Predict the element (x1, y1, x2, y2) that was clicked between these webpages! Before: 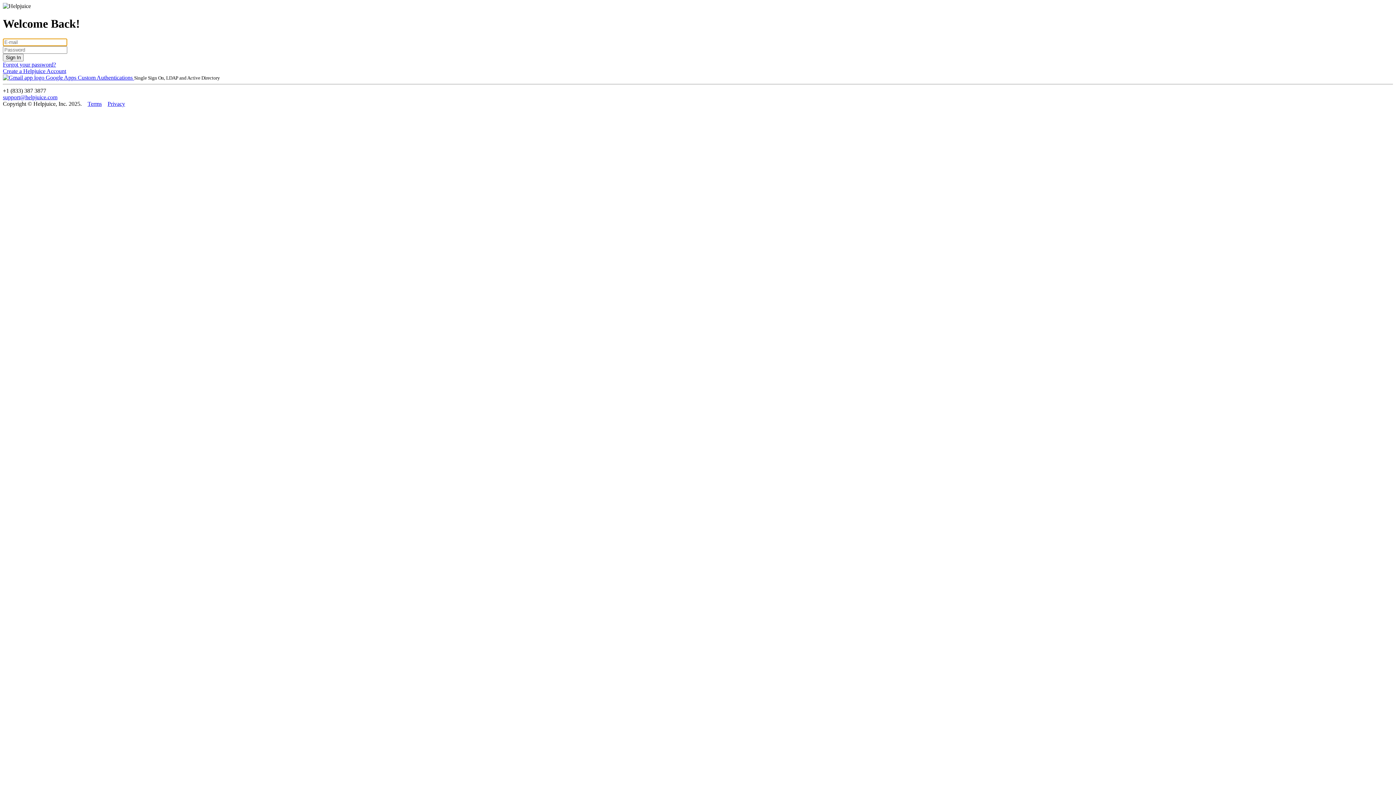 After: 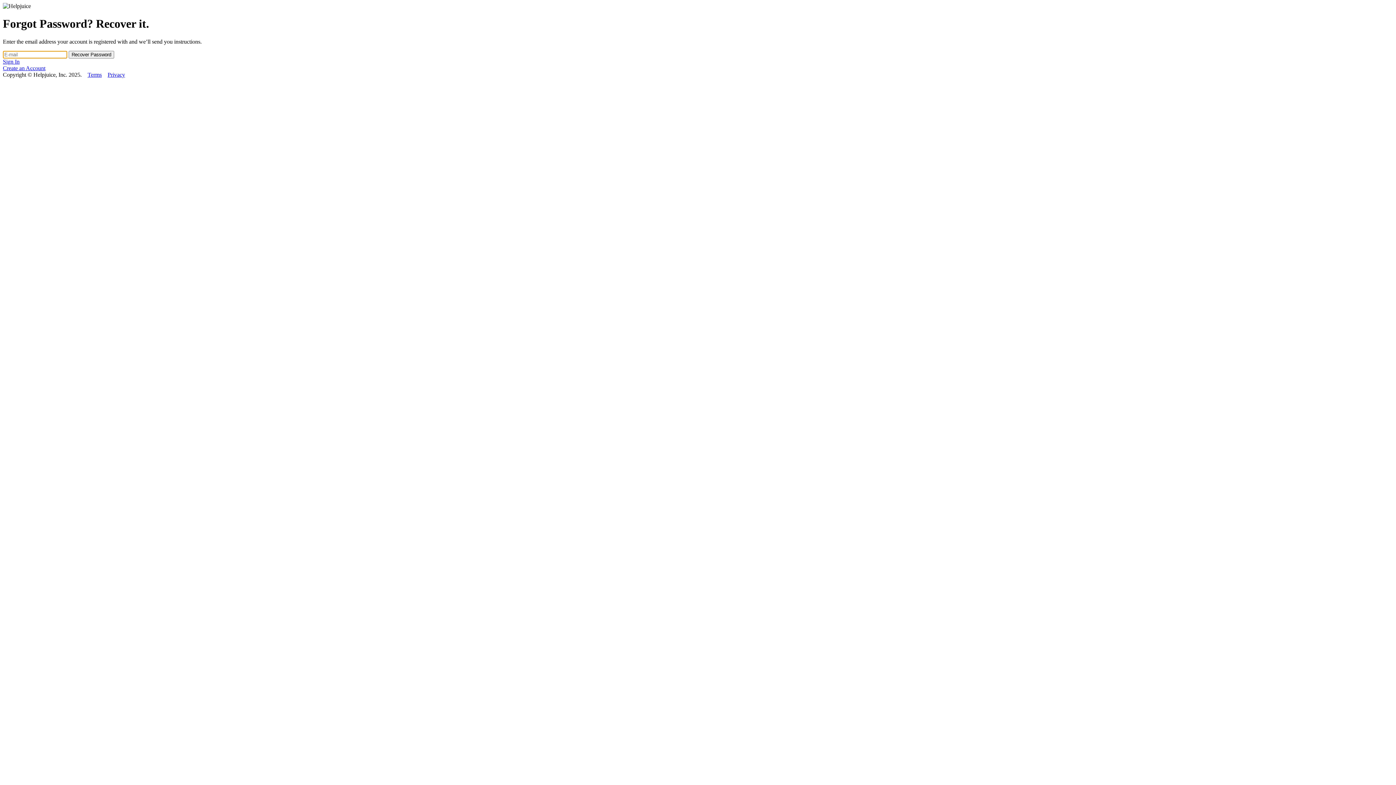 Action: label: Forgot your password? bbox: (2, 61, 56, 67)